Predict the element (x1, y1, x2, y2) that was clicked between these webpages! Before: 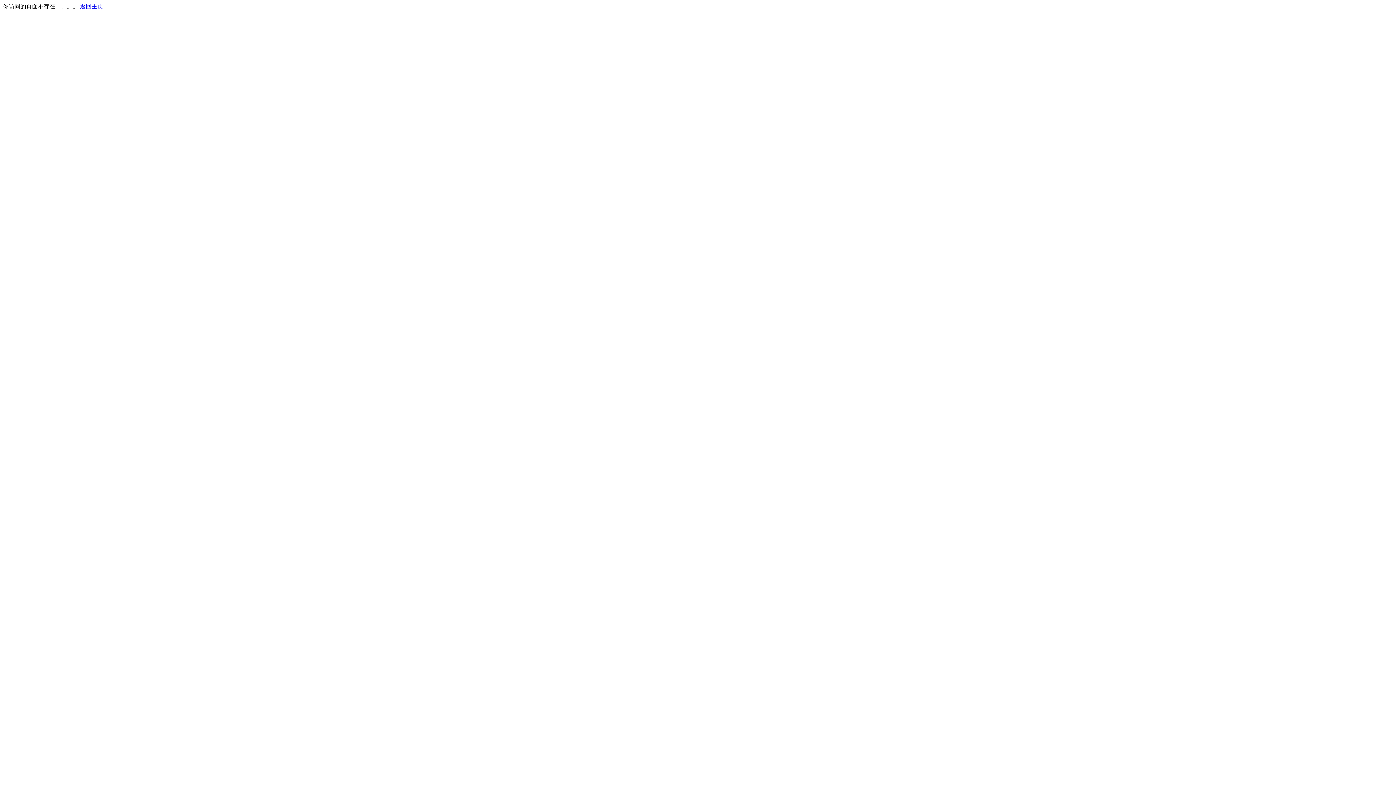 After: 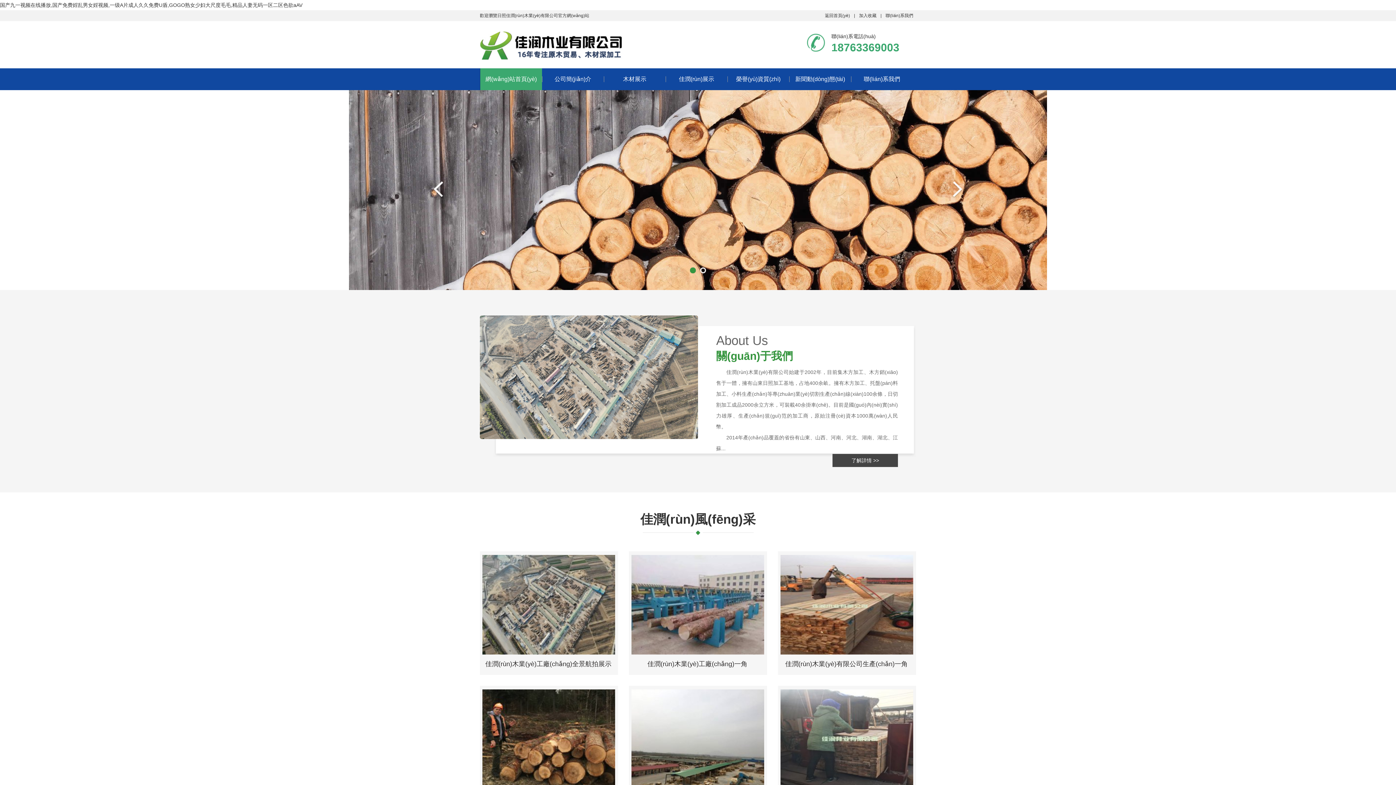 Action: bbox: (80, 3, 103, 9) label: 返回主页